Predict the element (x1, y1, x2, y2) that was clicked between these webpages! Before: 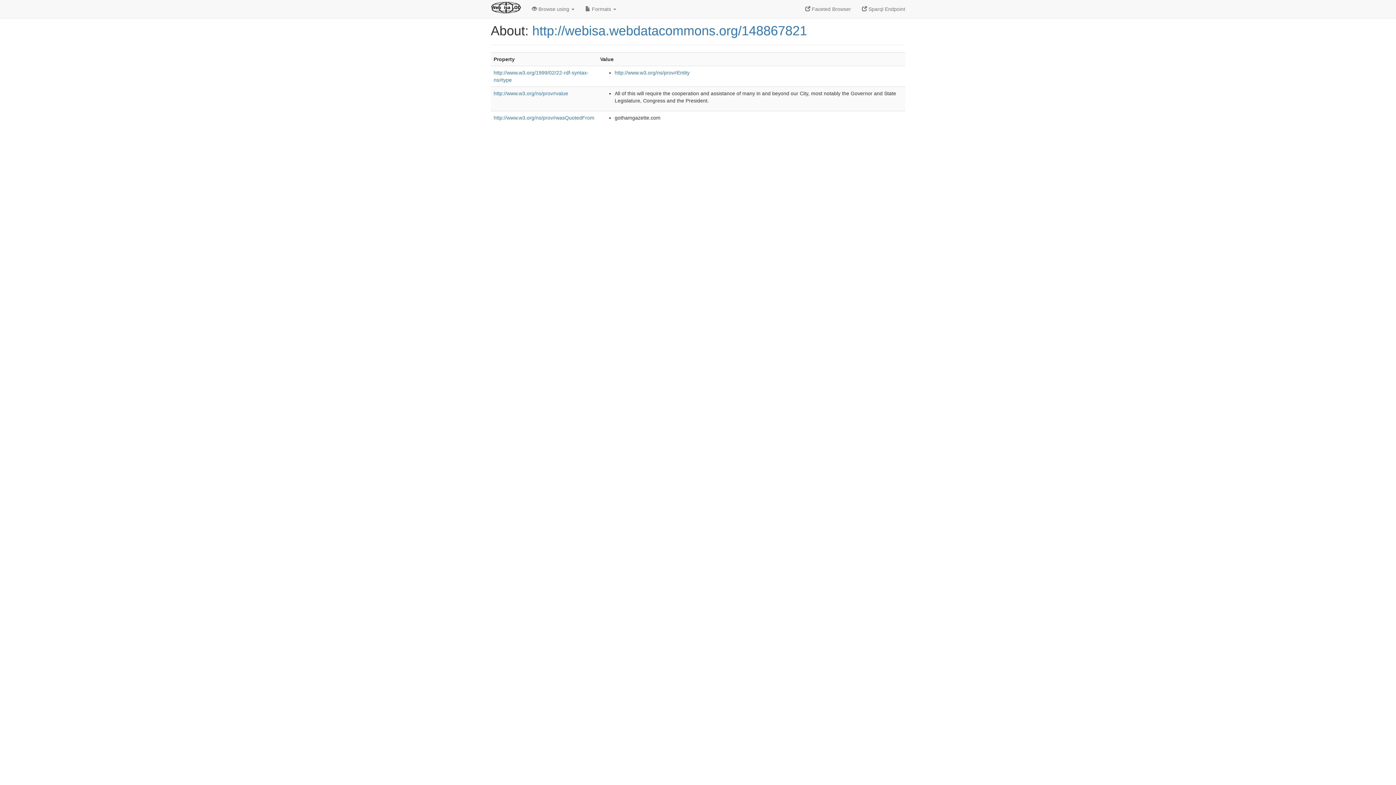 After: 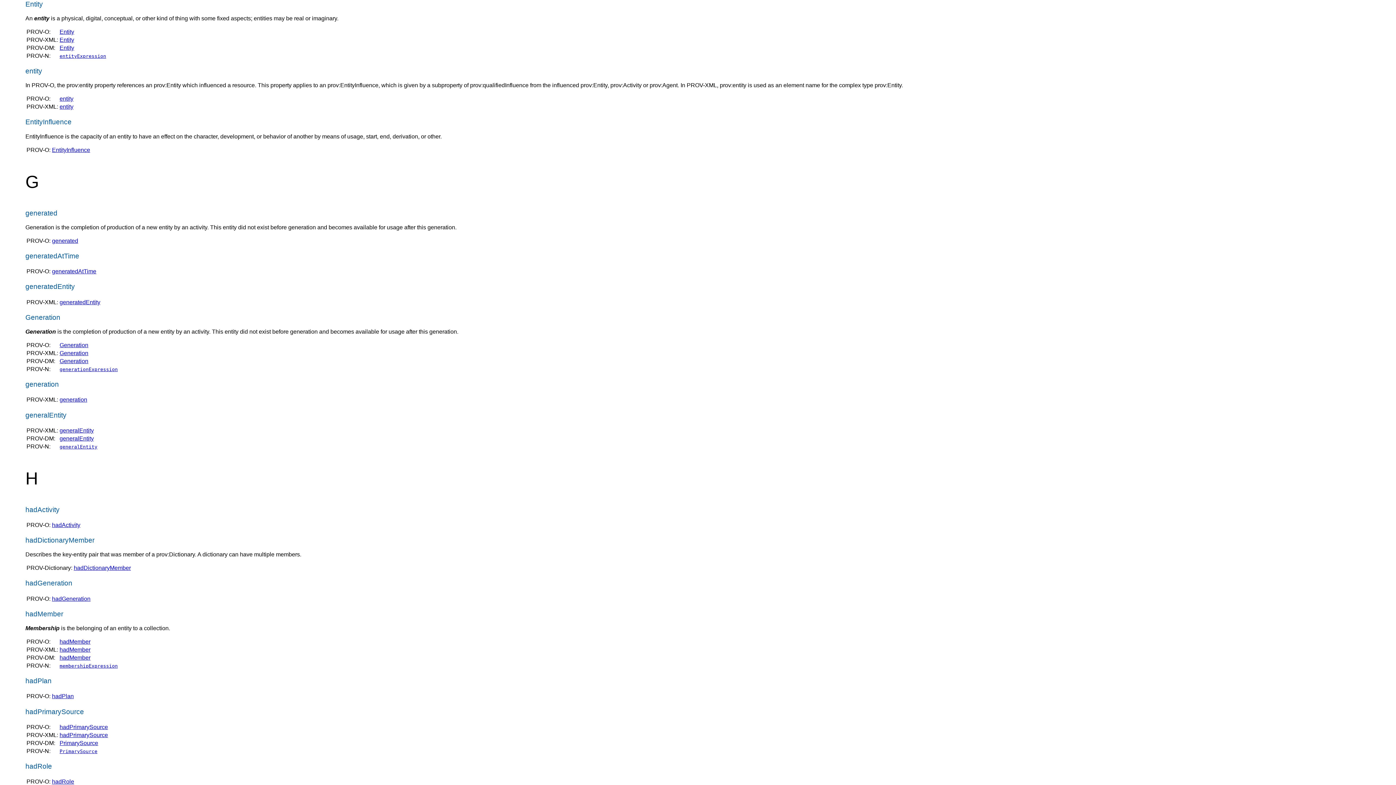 Action: bbox: (614, 69, 689, 75) label: http://www.w3.org/ns/prov#Entity